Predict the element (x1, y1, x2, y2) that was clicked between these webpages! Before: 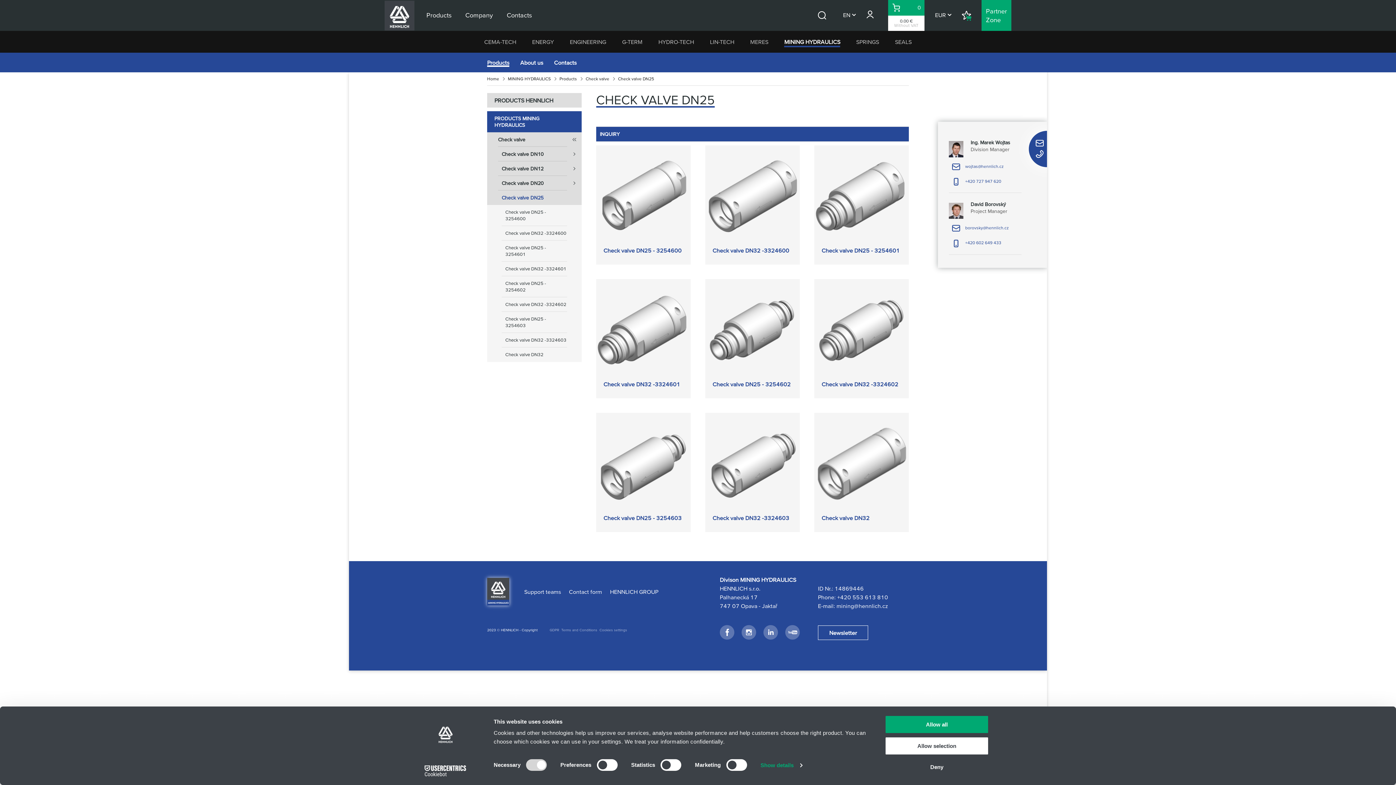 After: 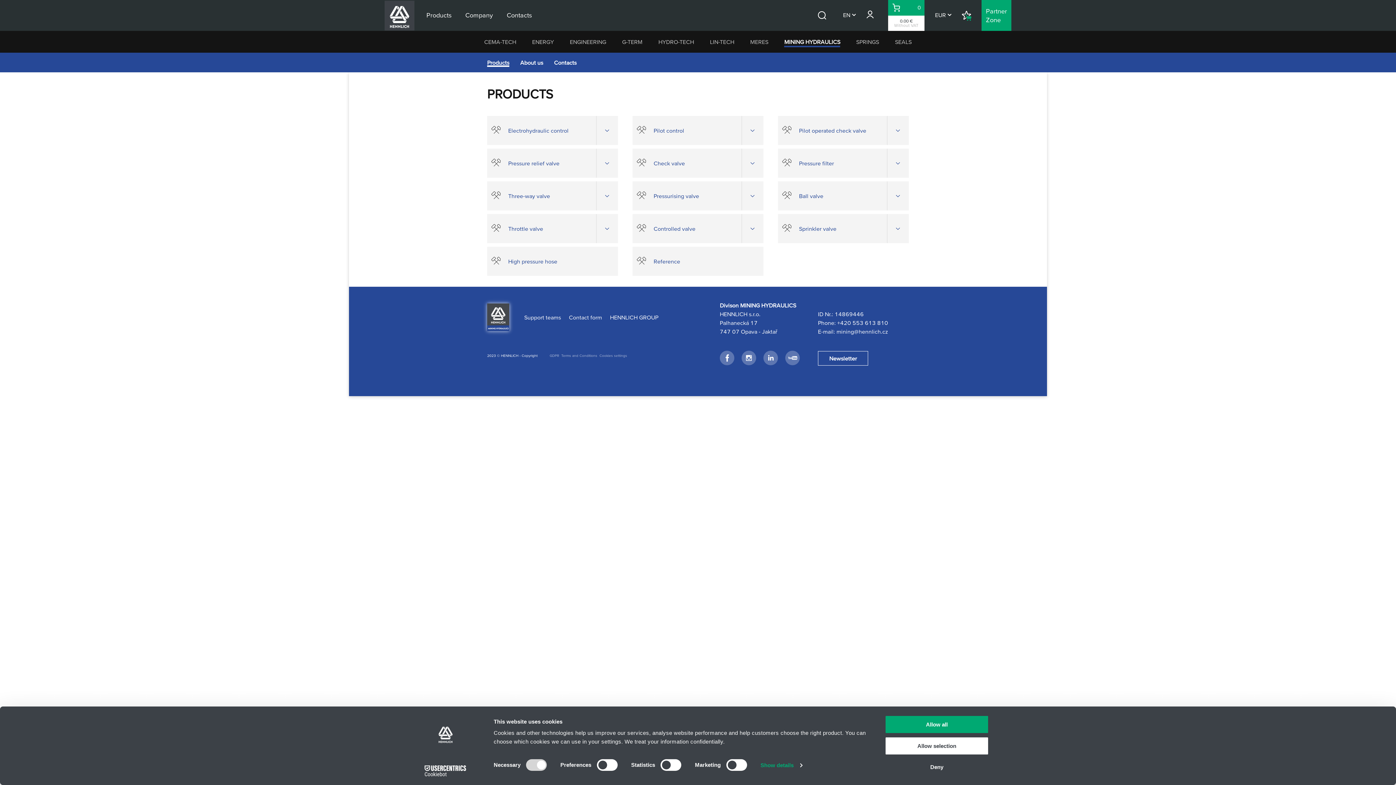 Action: label: PRODUCTS MINING HYDRAULICS bbox: (487, 111, 581, 132)